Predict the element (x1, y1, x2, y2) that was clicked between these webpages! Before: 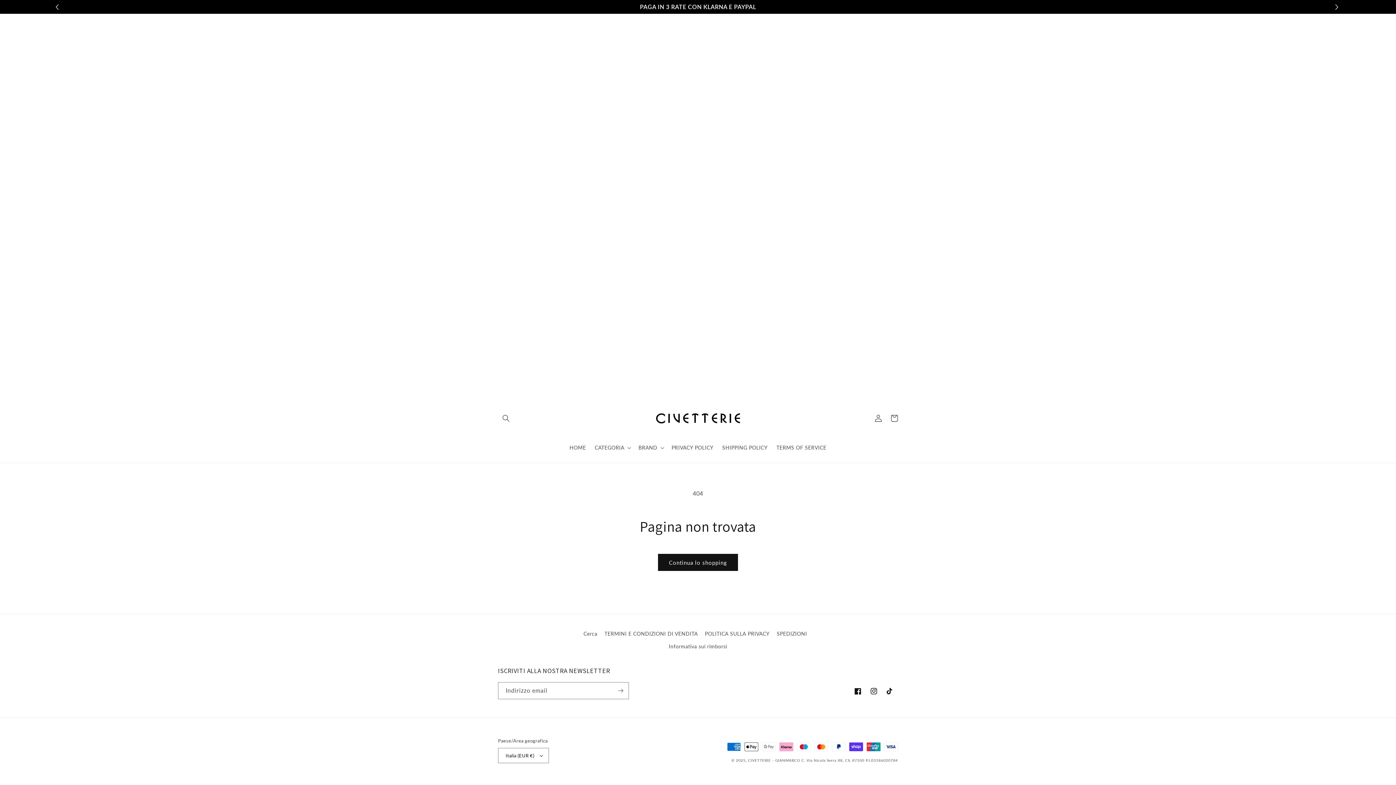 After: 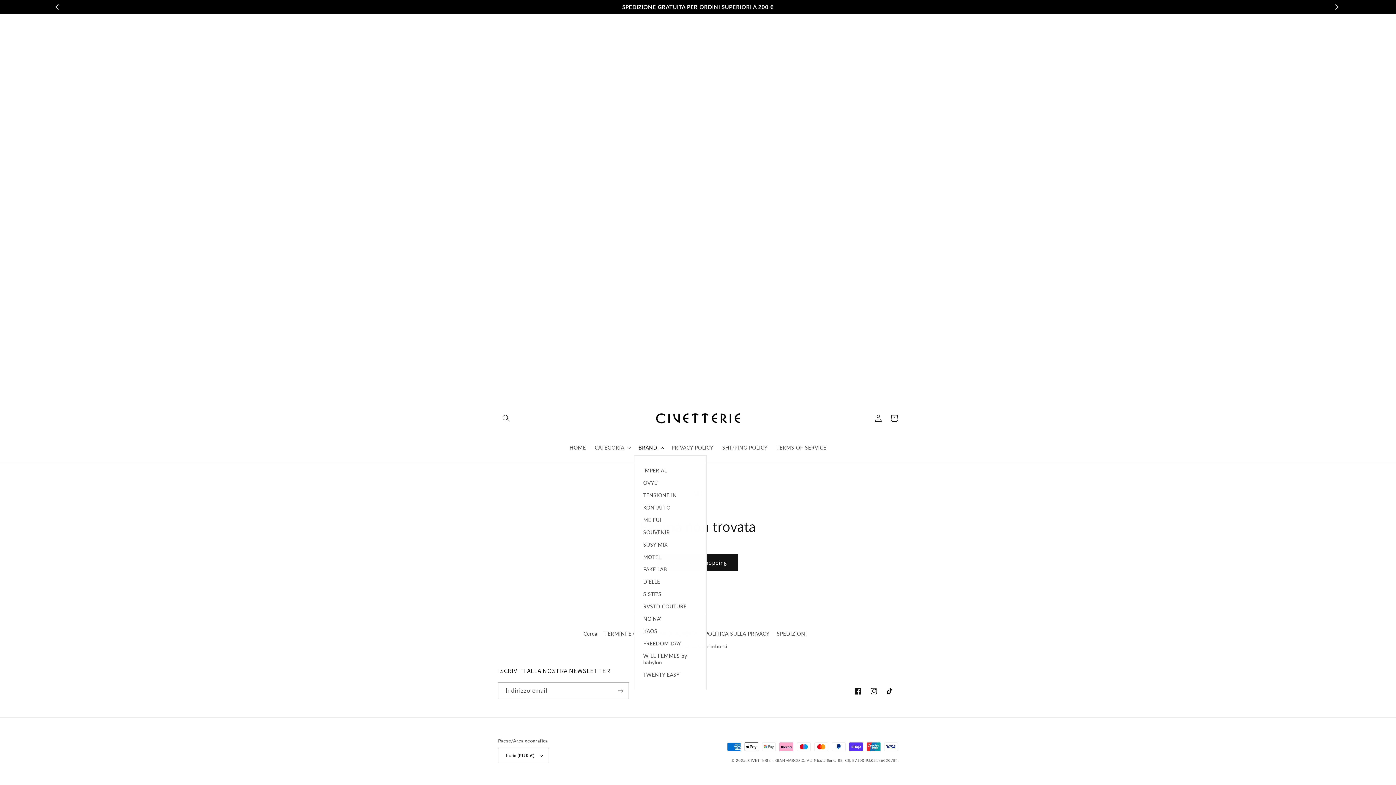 Action: label: BRAND bbox: (634, 440, 667, 455)